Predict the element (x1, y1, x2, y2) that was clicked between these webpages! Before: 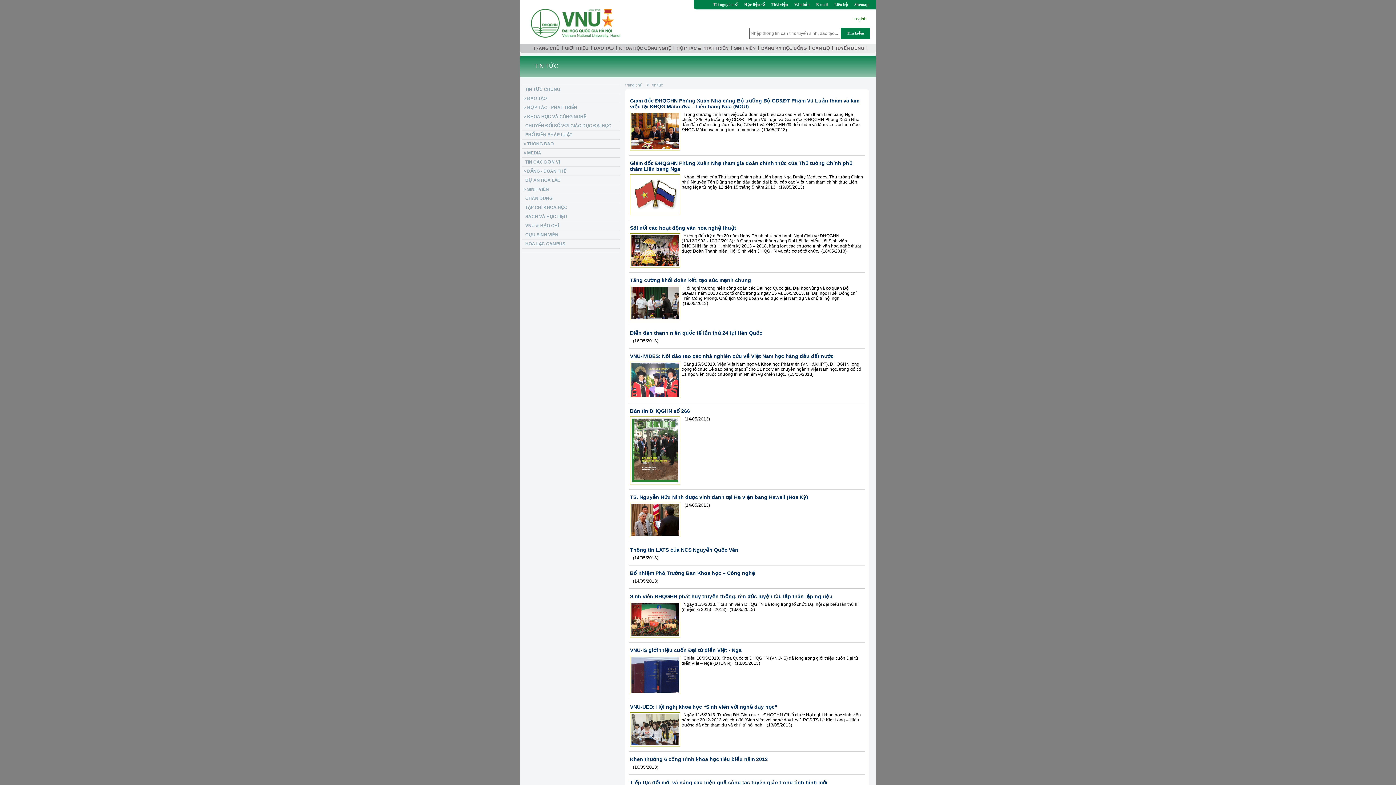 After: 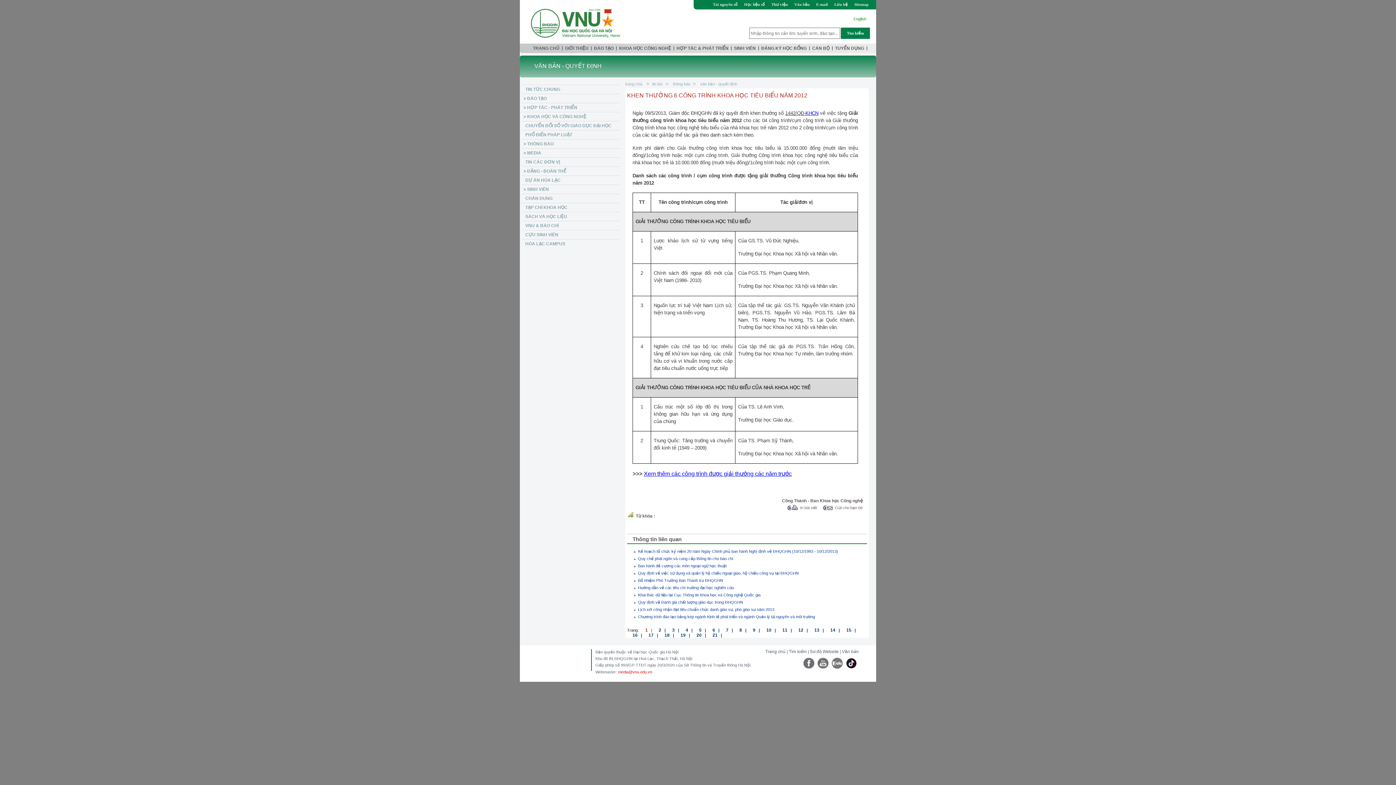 Action: bbox: (630, 765, 658, 770) label:  (10/05/2013)